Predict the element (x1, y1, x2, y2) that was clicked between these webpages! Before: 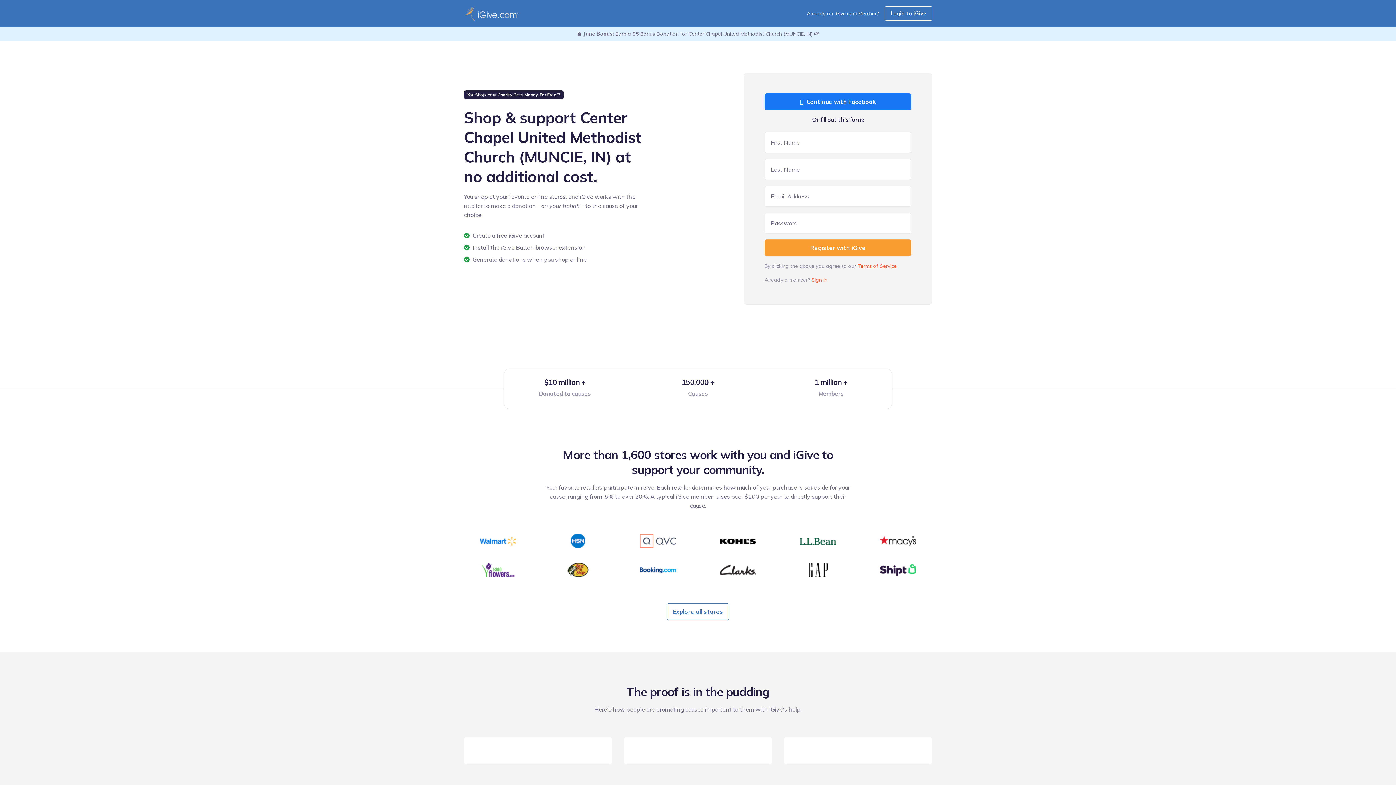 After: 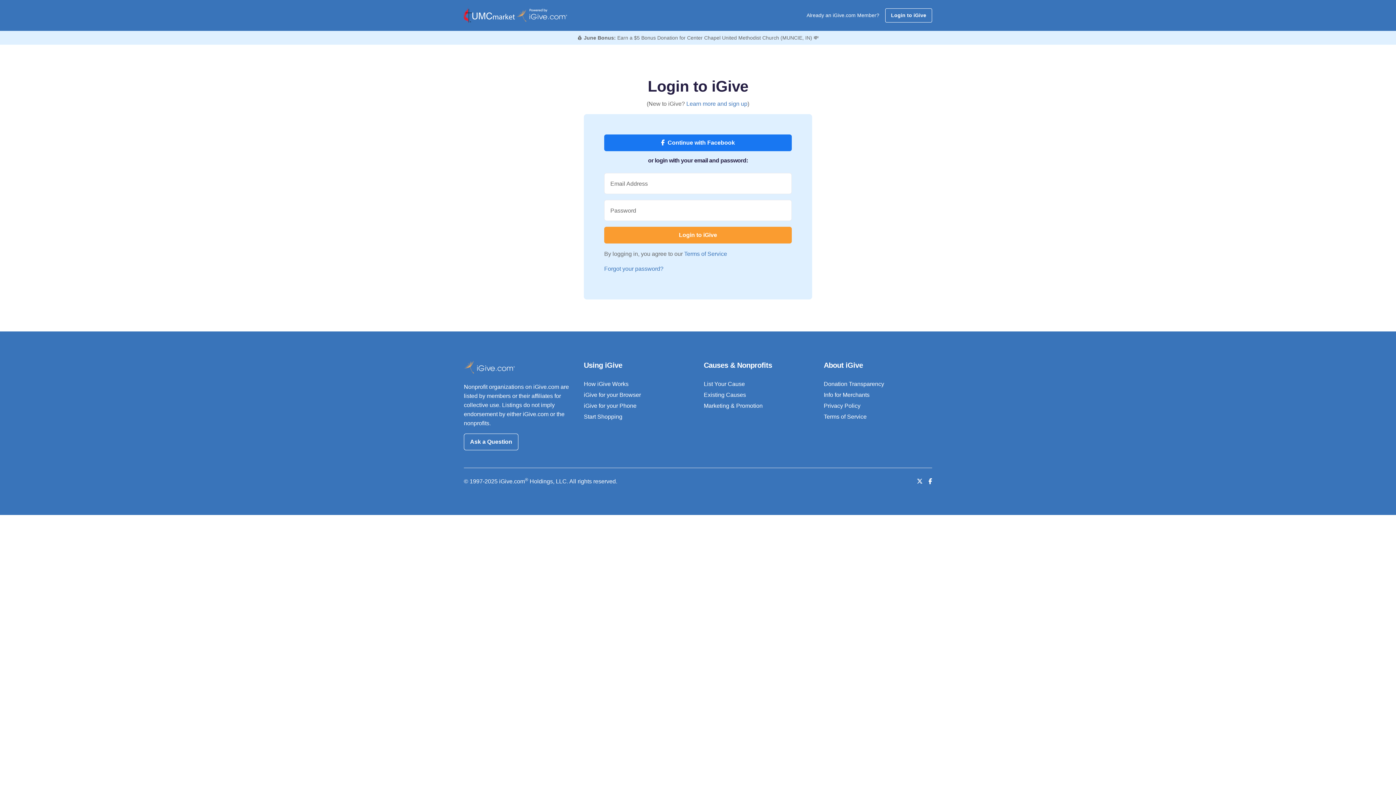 Action: bbox: (811, 276, 827, 283) label: Sign in